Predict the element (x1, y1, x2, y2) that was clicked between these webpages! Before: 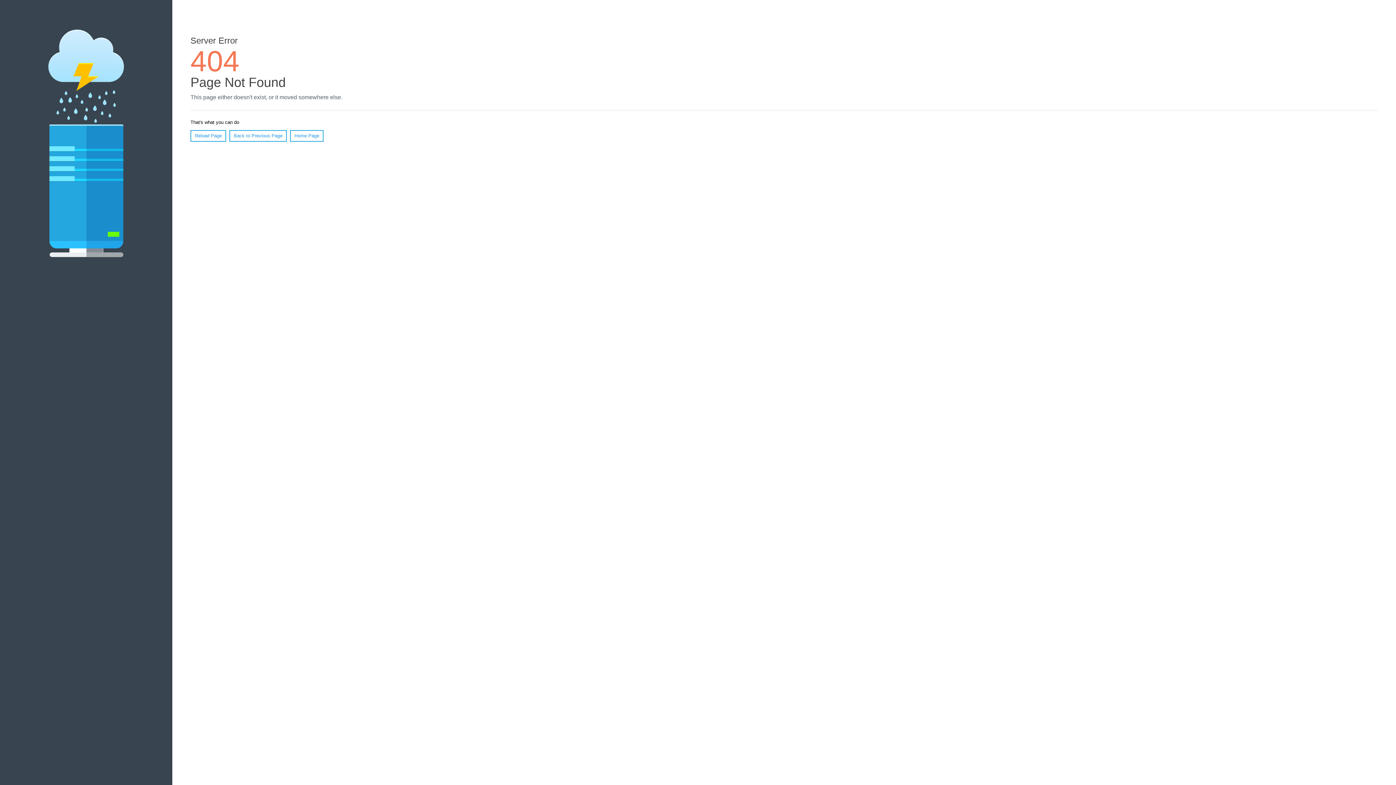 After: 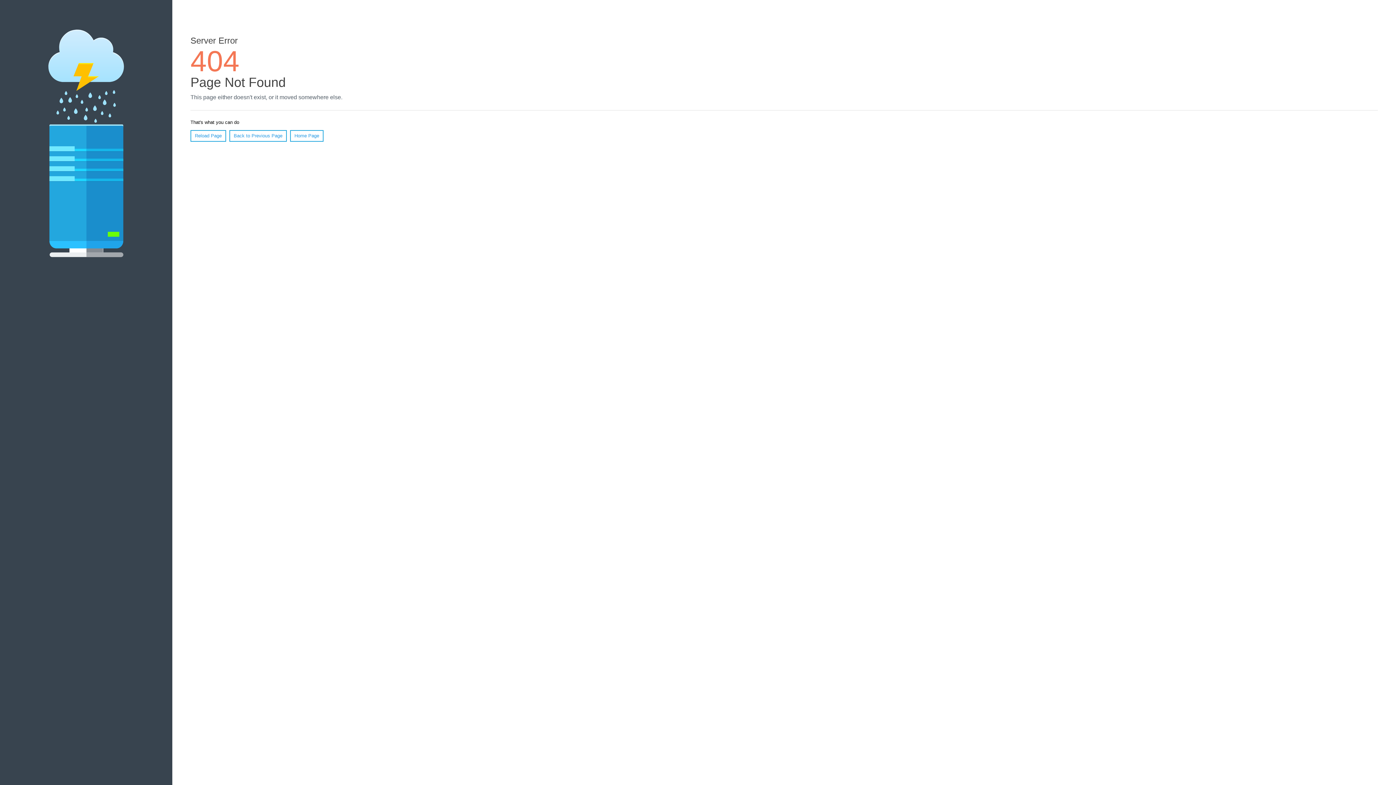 Action: label: Reload Page bbox: (190, 130, 226, 141)